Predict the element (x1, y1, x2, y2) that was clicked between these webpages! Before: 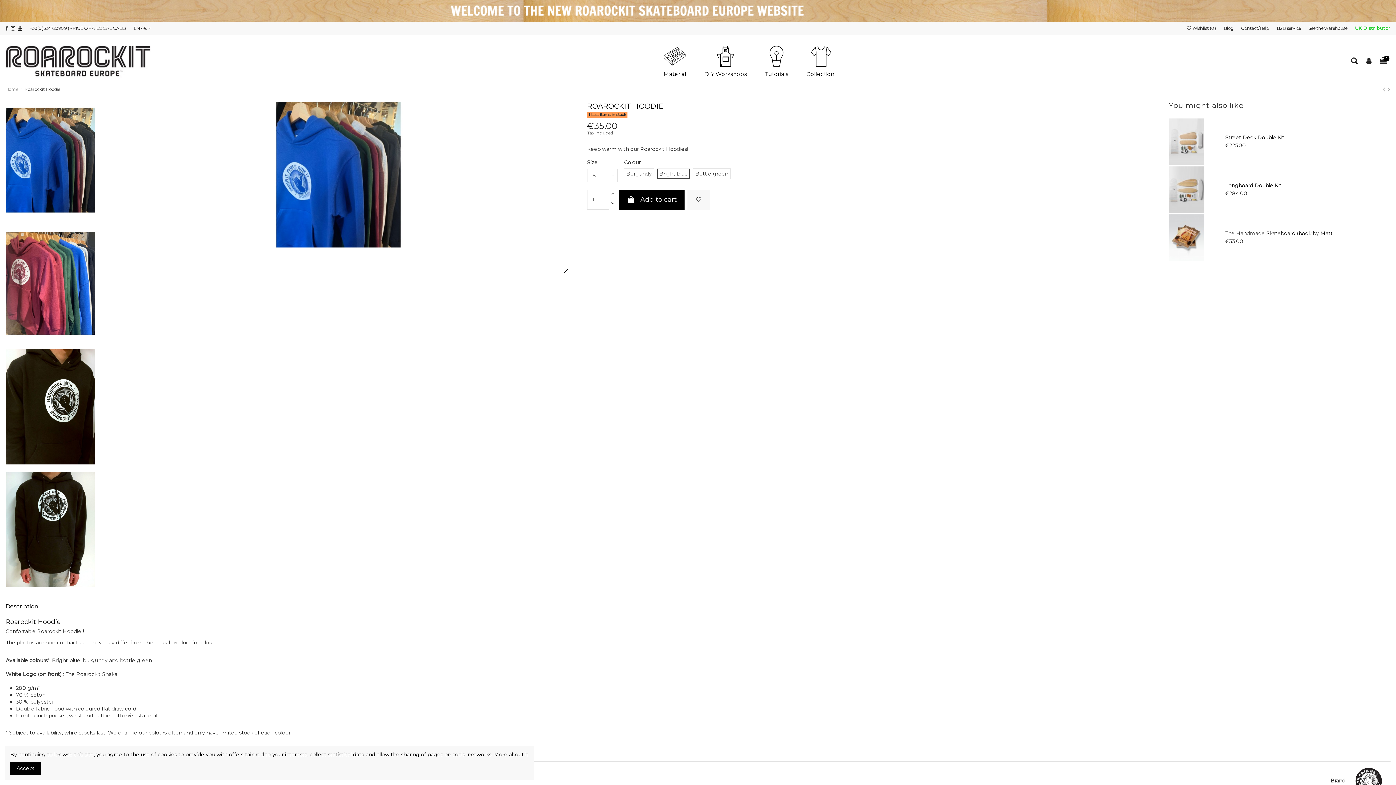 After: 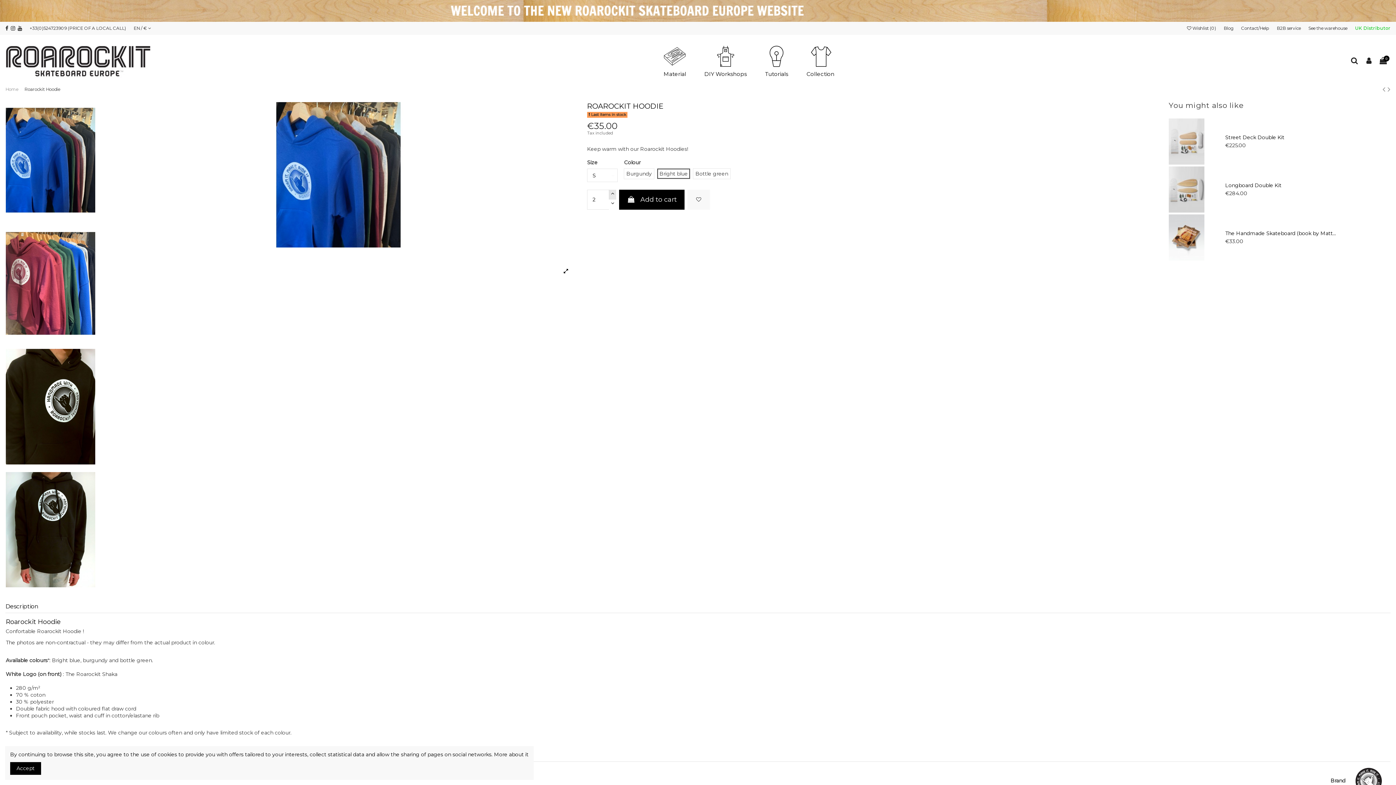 Action: bbox: (609, 189, 616, 199)